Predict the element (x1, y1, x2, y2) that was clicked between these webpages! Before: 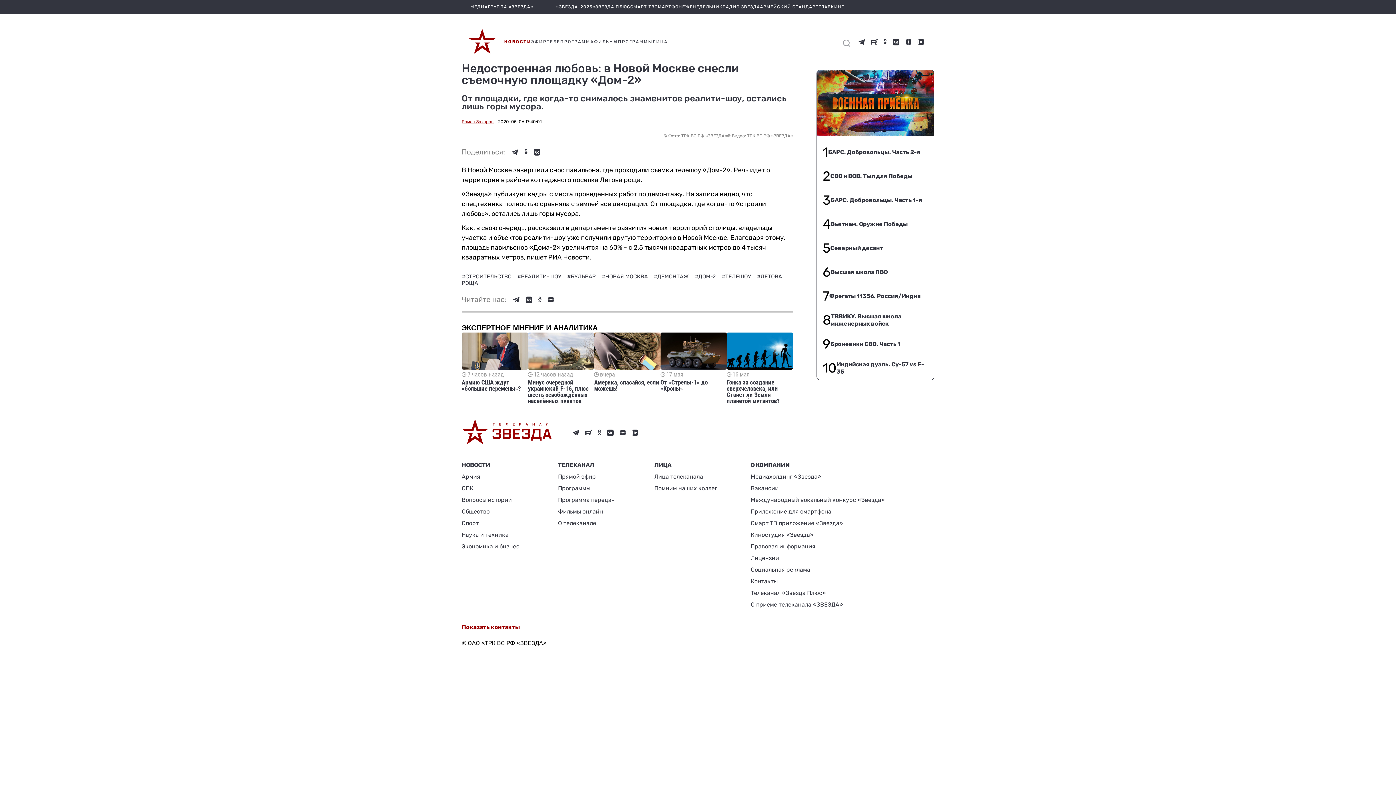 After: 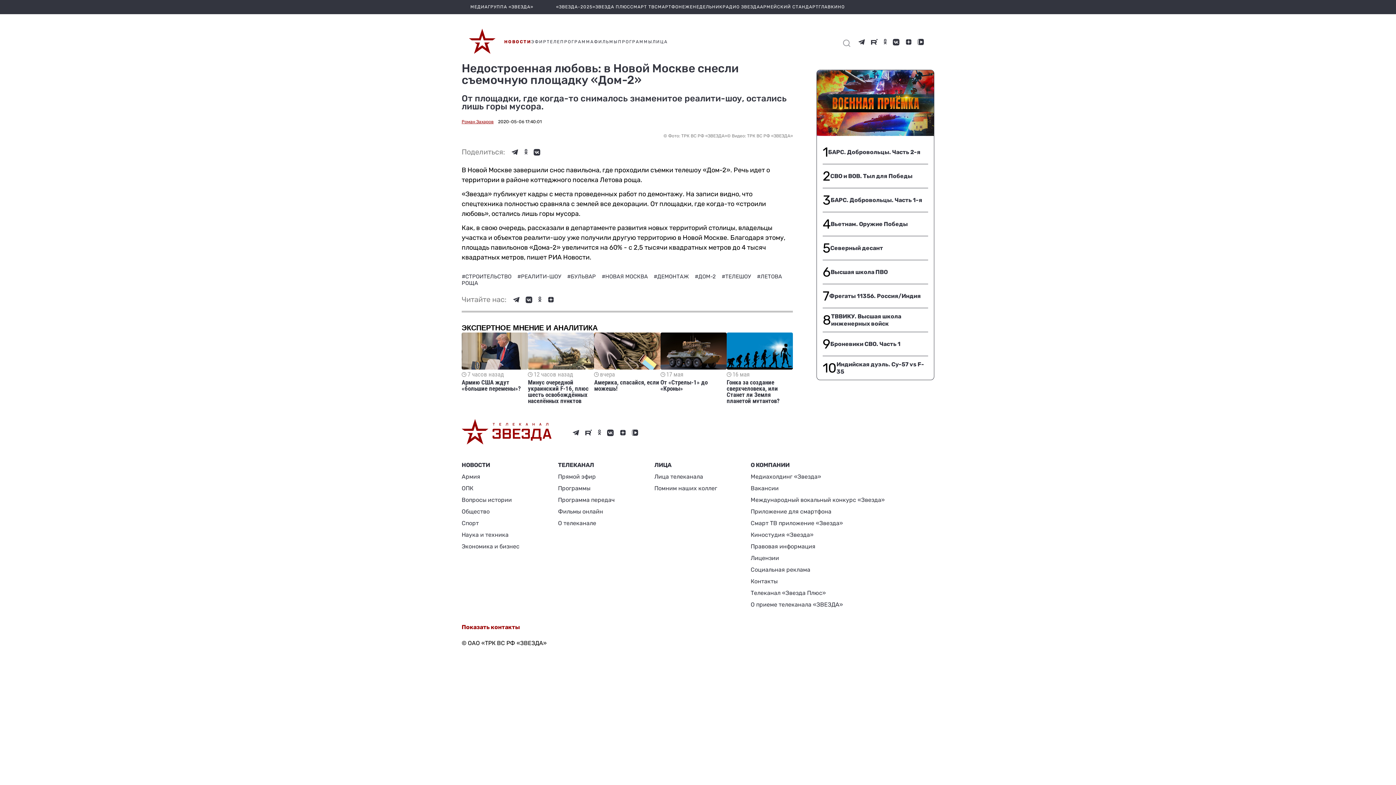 Action: label: СМАРТФОН bbox: (654, 4, 682, 9)